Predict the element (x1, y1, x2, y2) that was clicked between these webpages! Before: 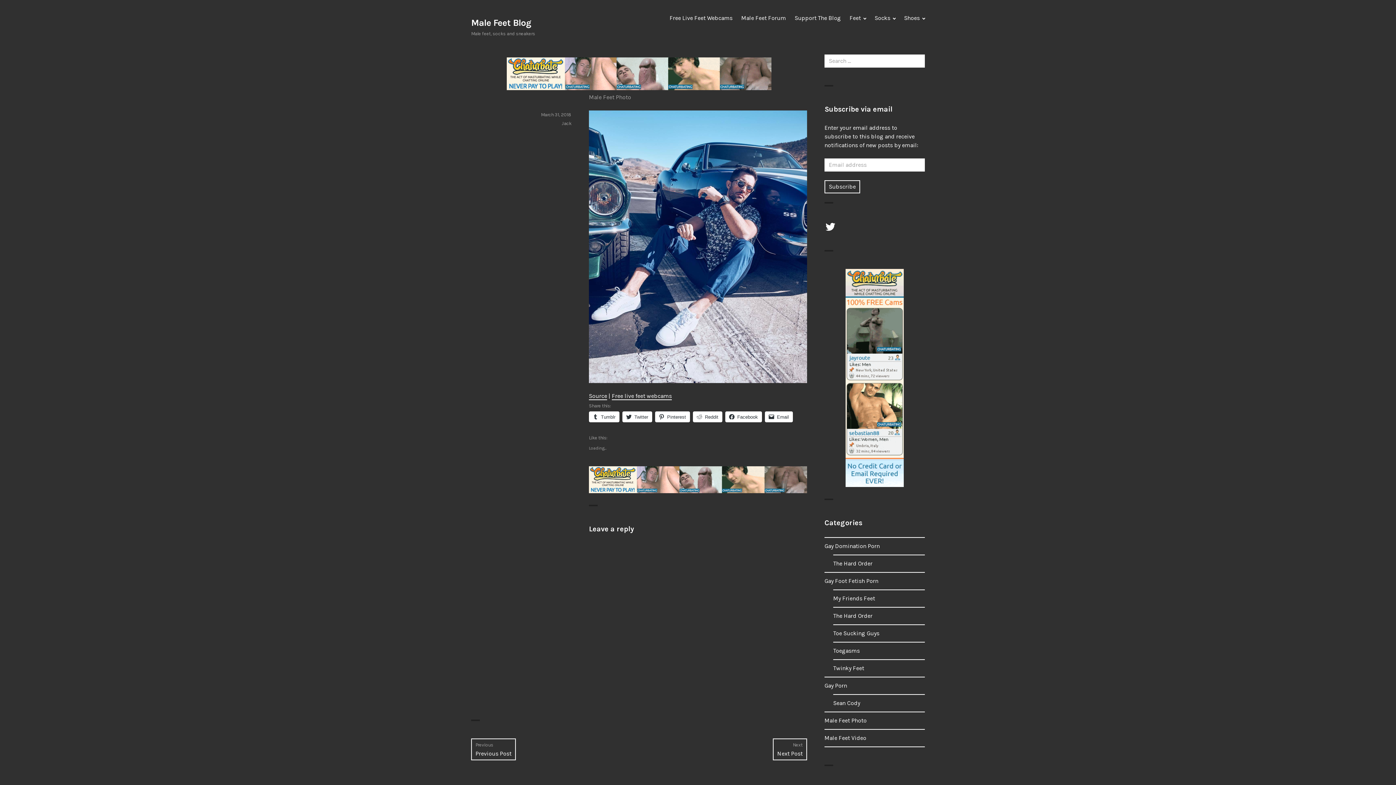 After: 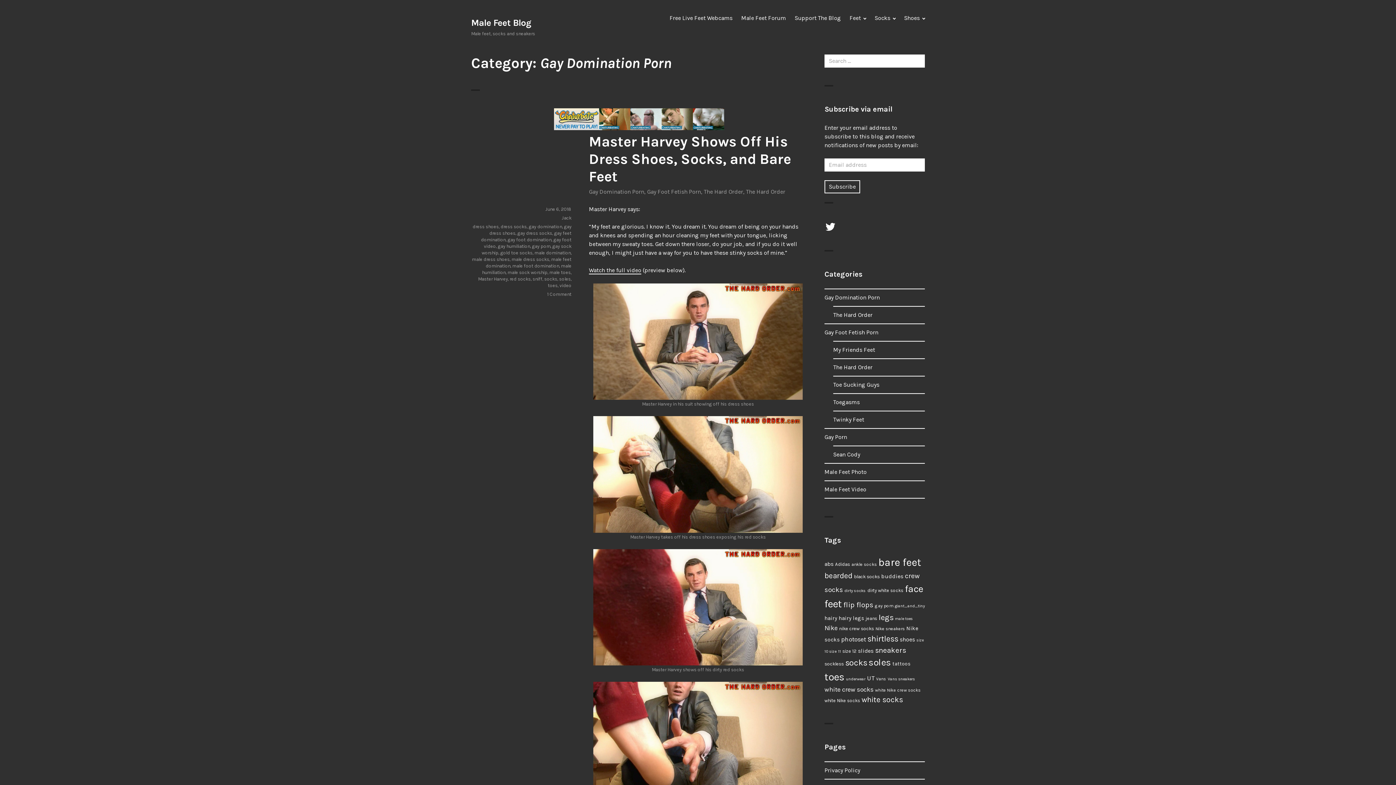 Action: bbox: (824, 542, 880, 549) label: Gay Domination Porn